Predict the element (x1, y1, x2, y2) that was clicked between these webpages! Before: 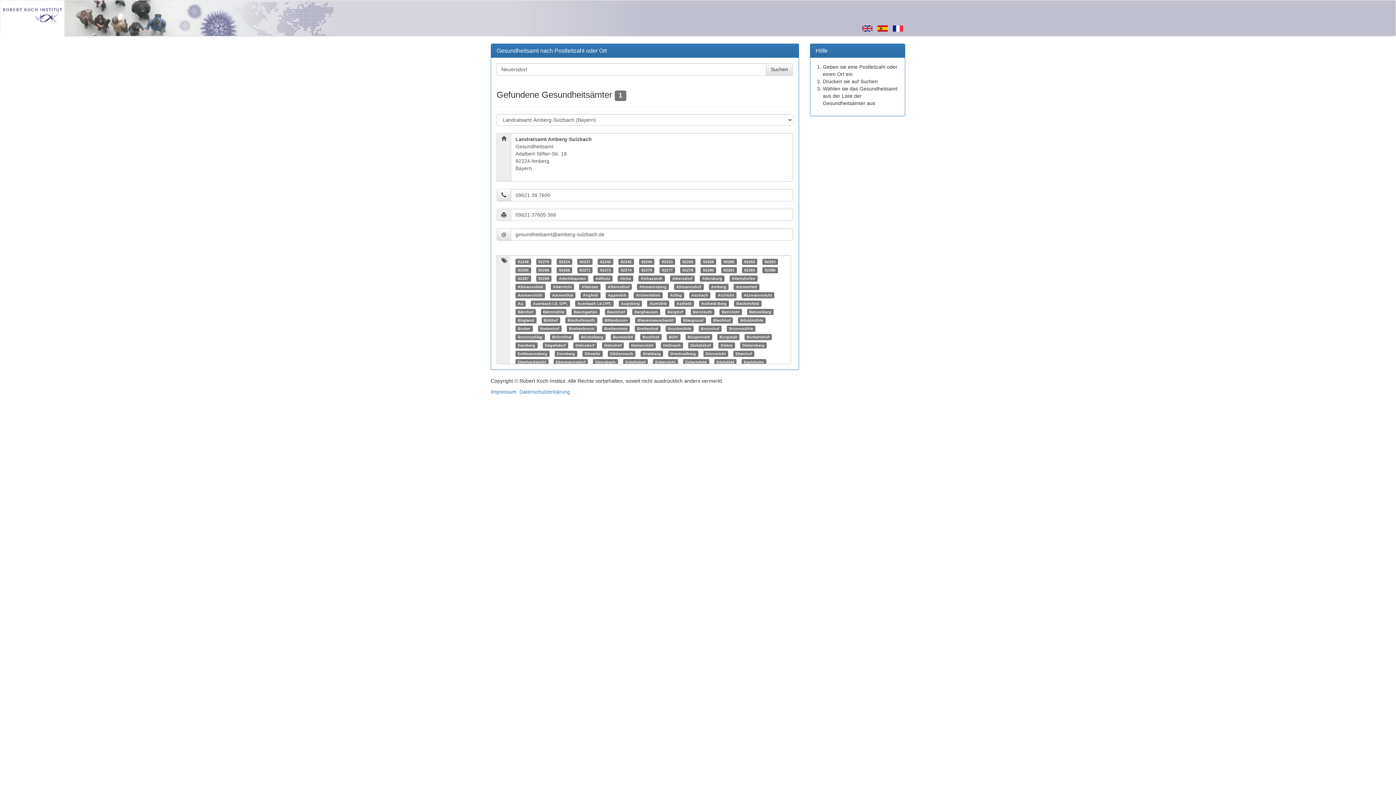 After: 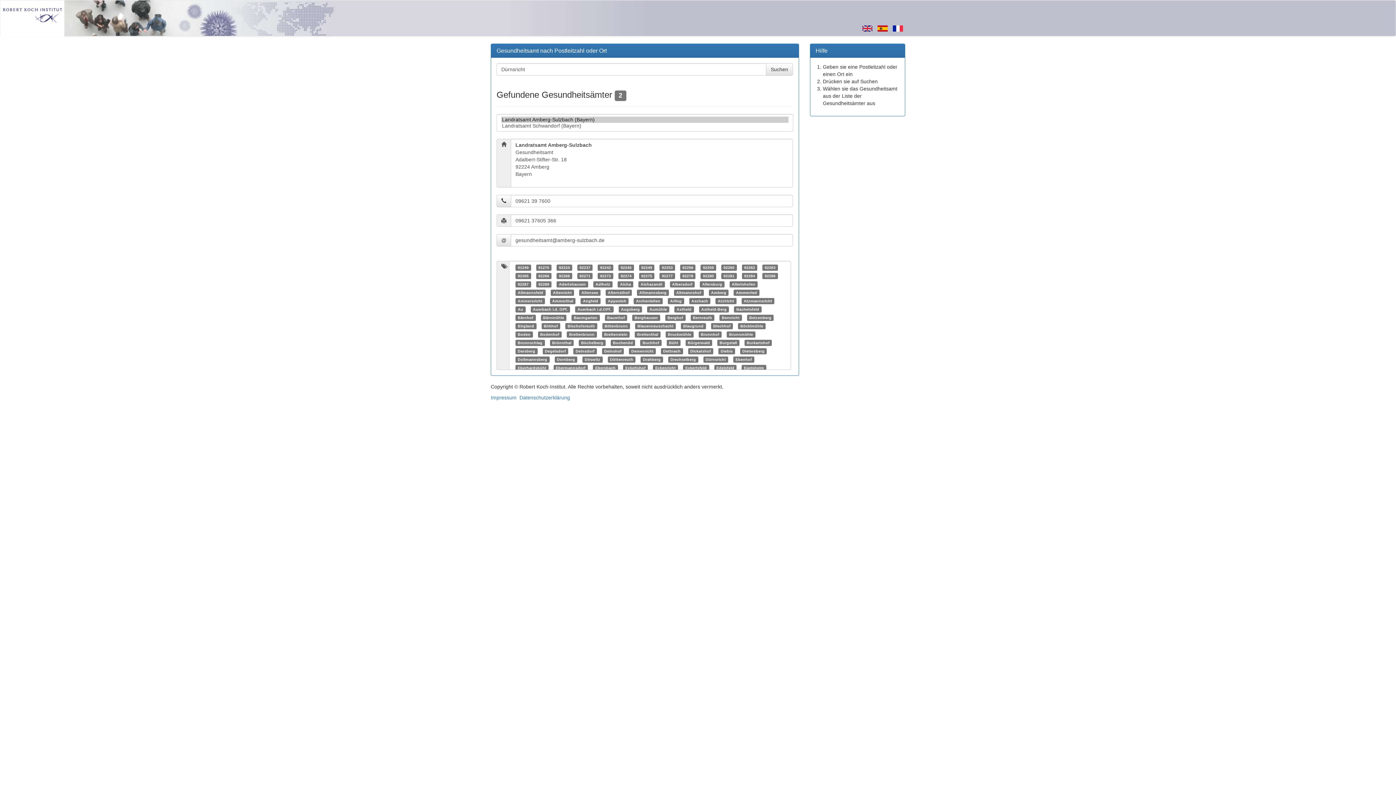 Action: bbox: (705, 351, 726, 356) label: Dürnsricht